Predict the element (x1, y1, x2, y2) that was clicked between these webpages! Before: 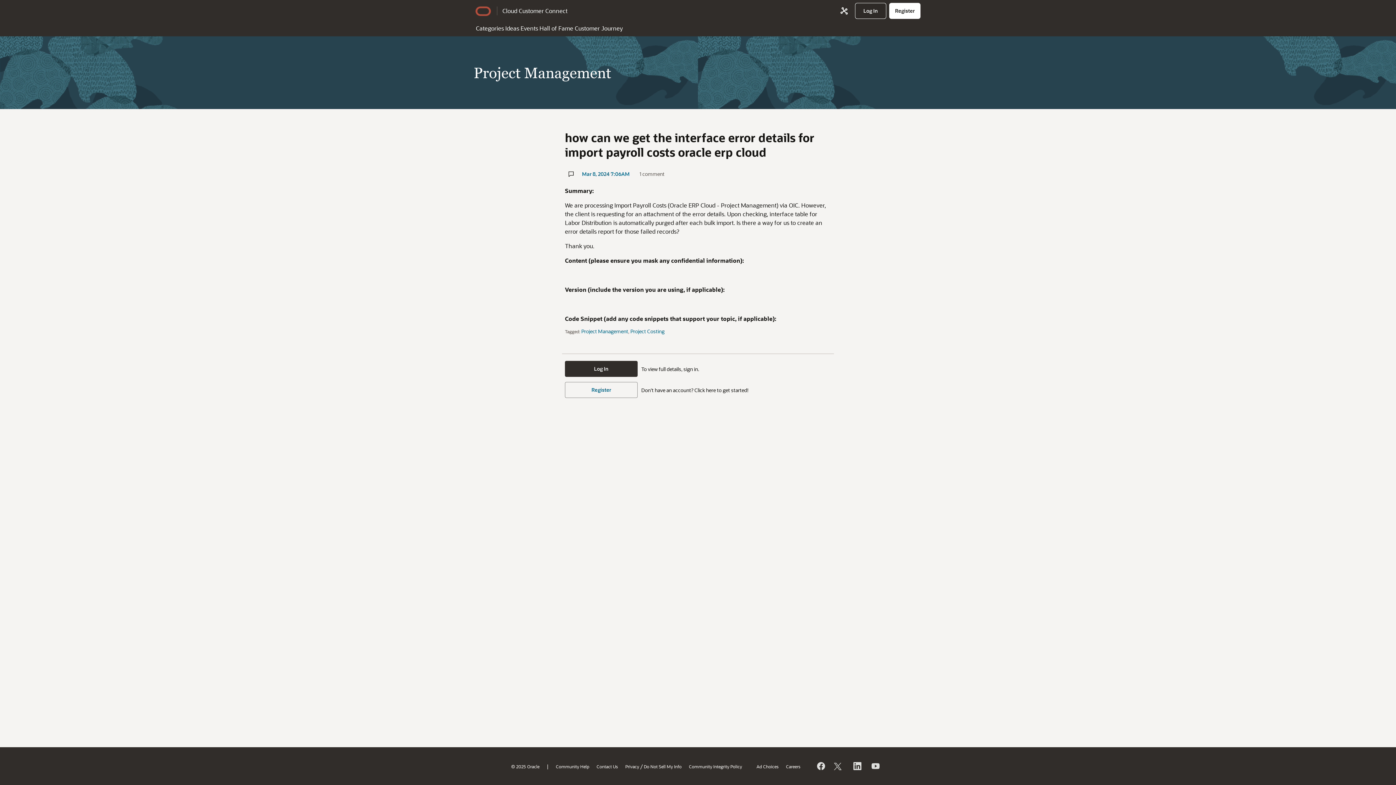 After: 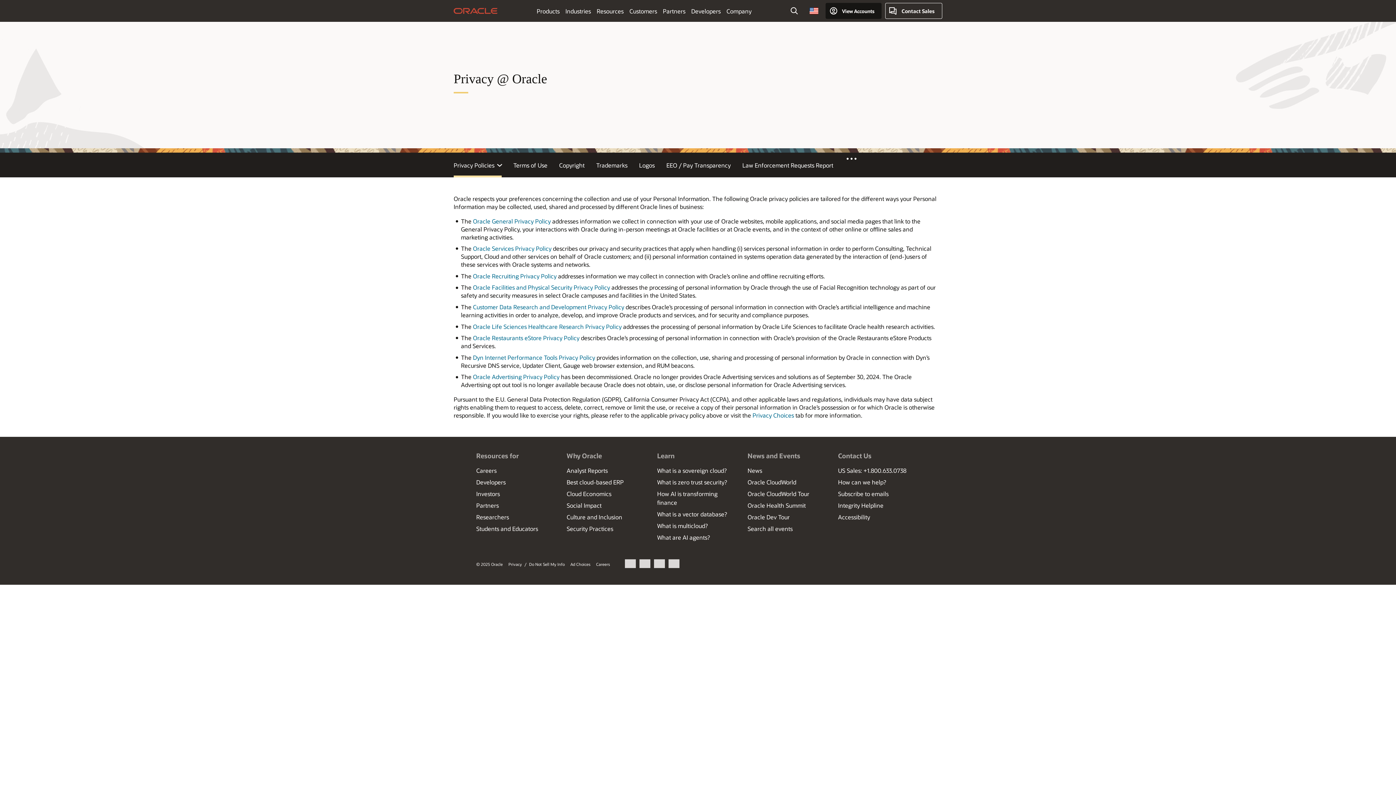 Action: label: Privacy bbox: (625, 763, 639, 769)